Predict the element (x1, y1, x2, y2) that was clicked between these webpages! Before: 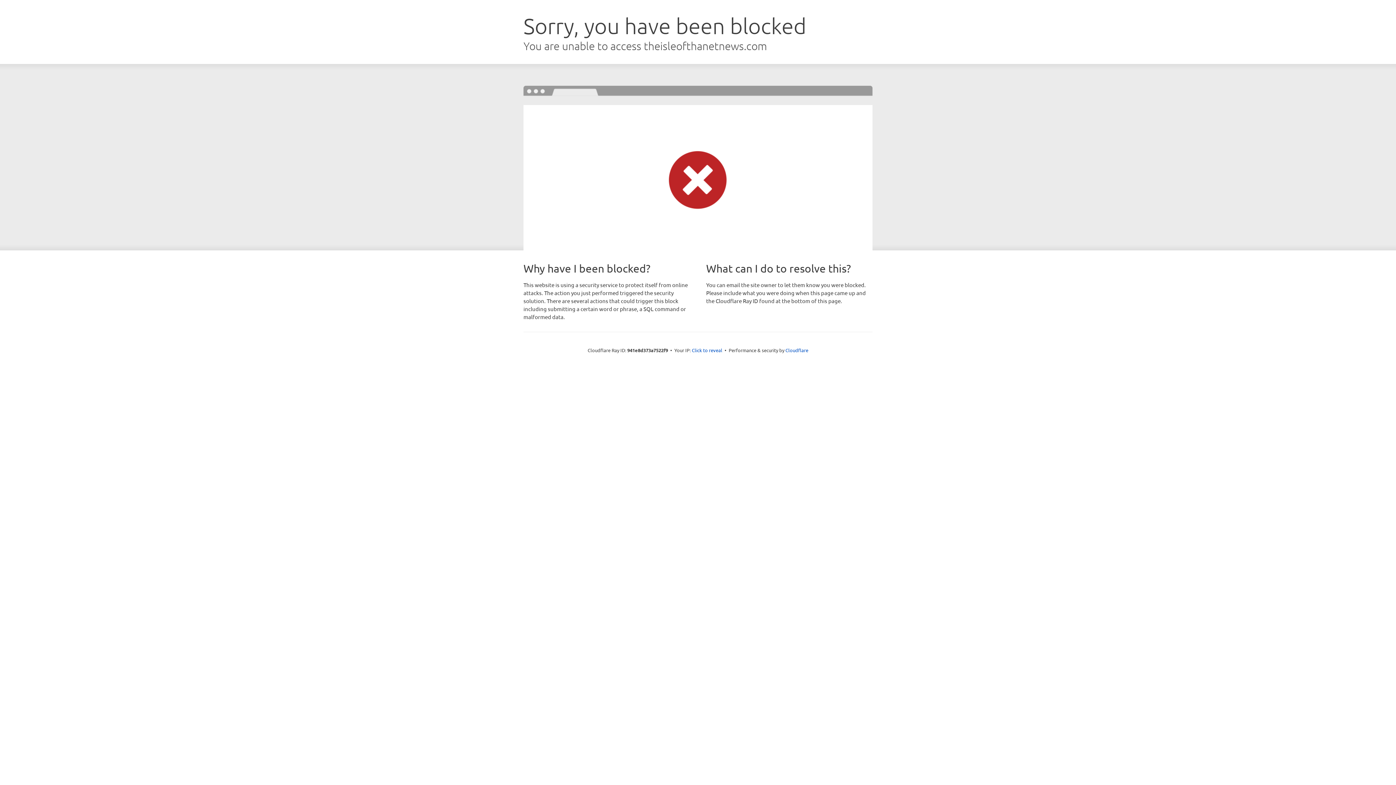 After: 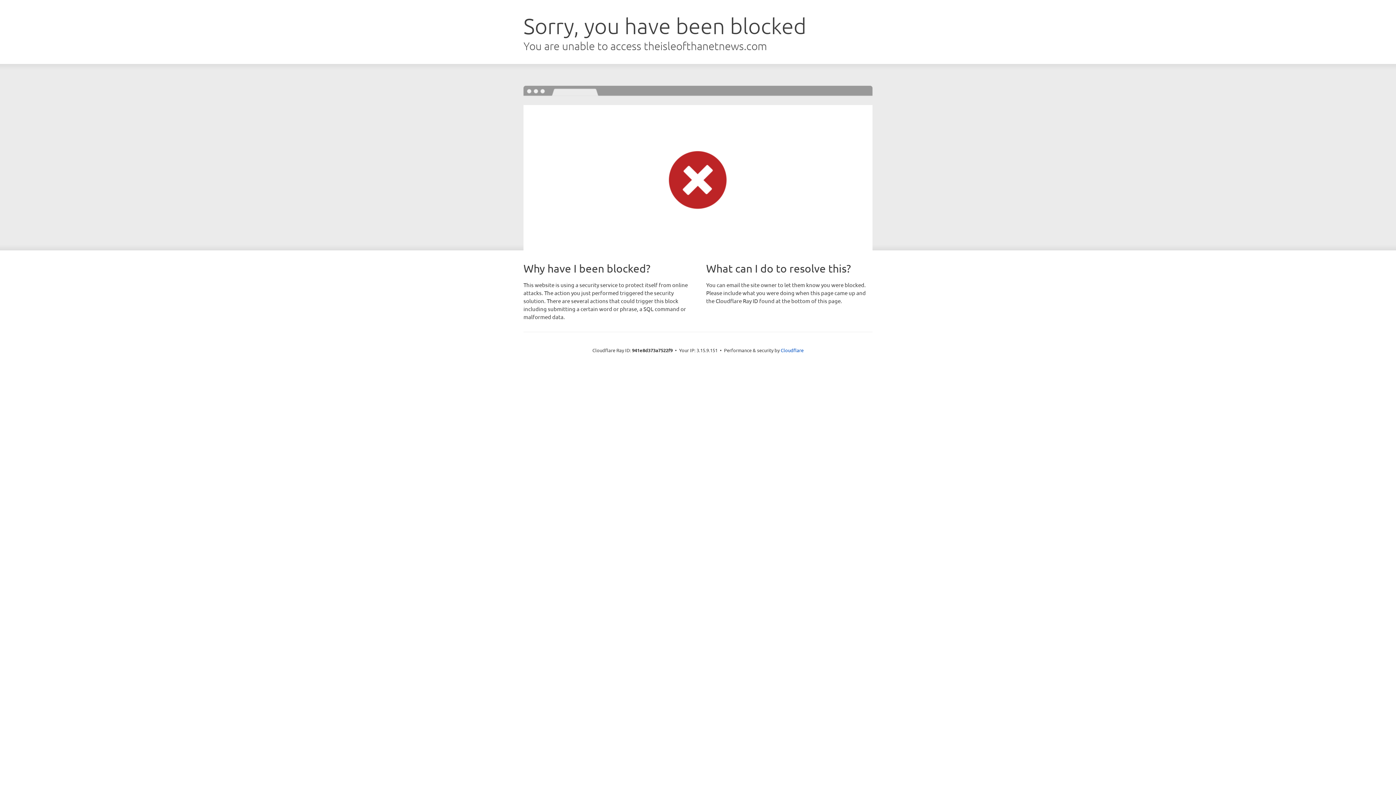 Action: bbox: (692, 346, 722, 353) label: Click to reveal